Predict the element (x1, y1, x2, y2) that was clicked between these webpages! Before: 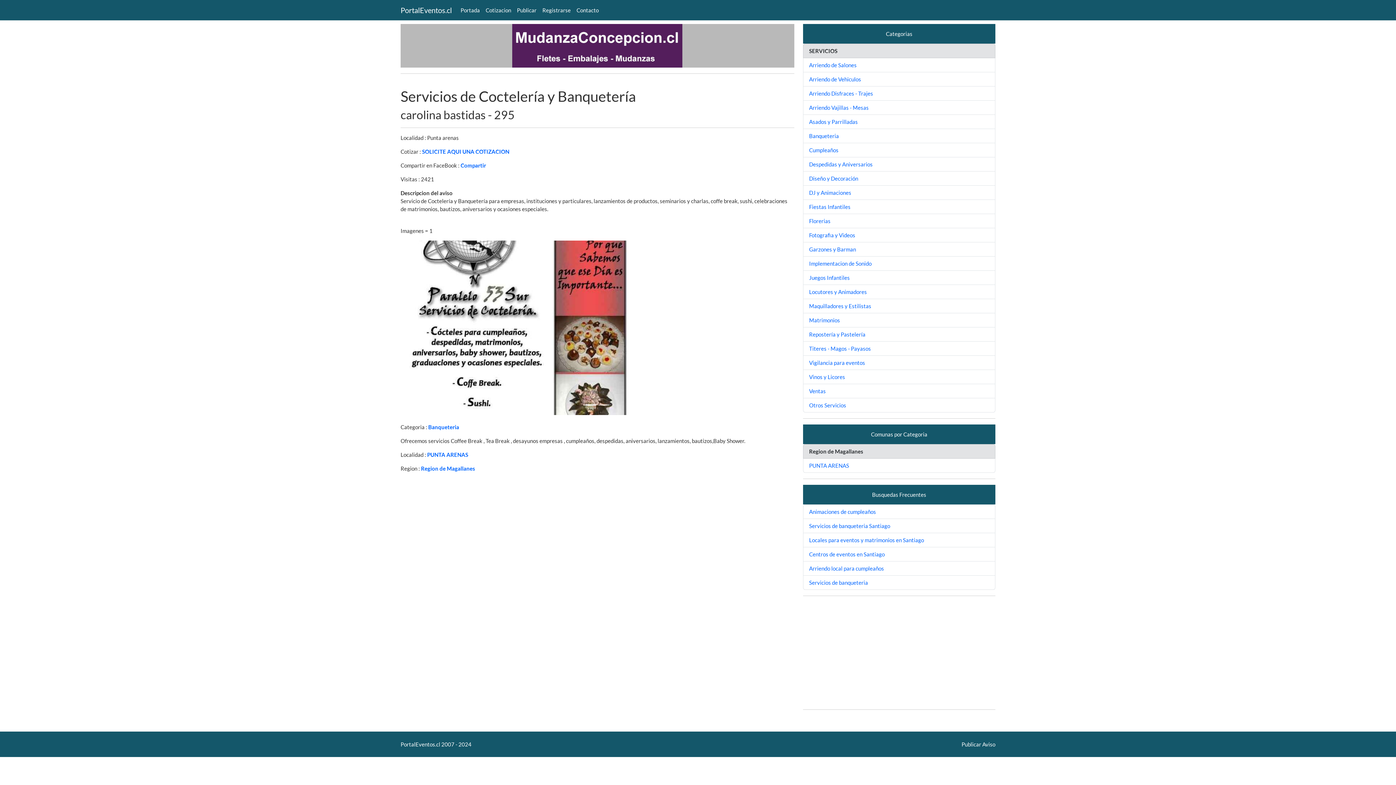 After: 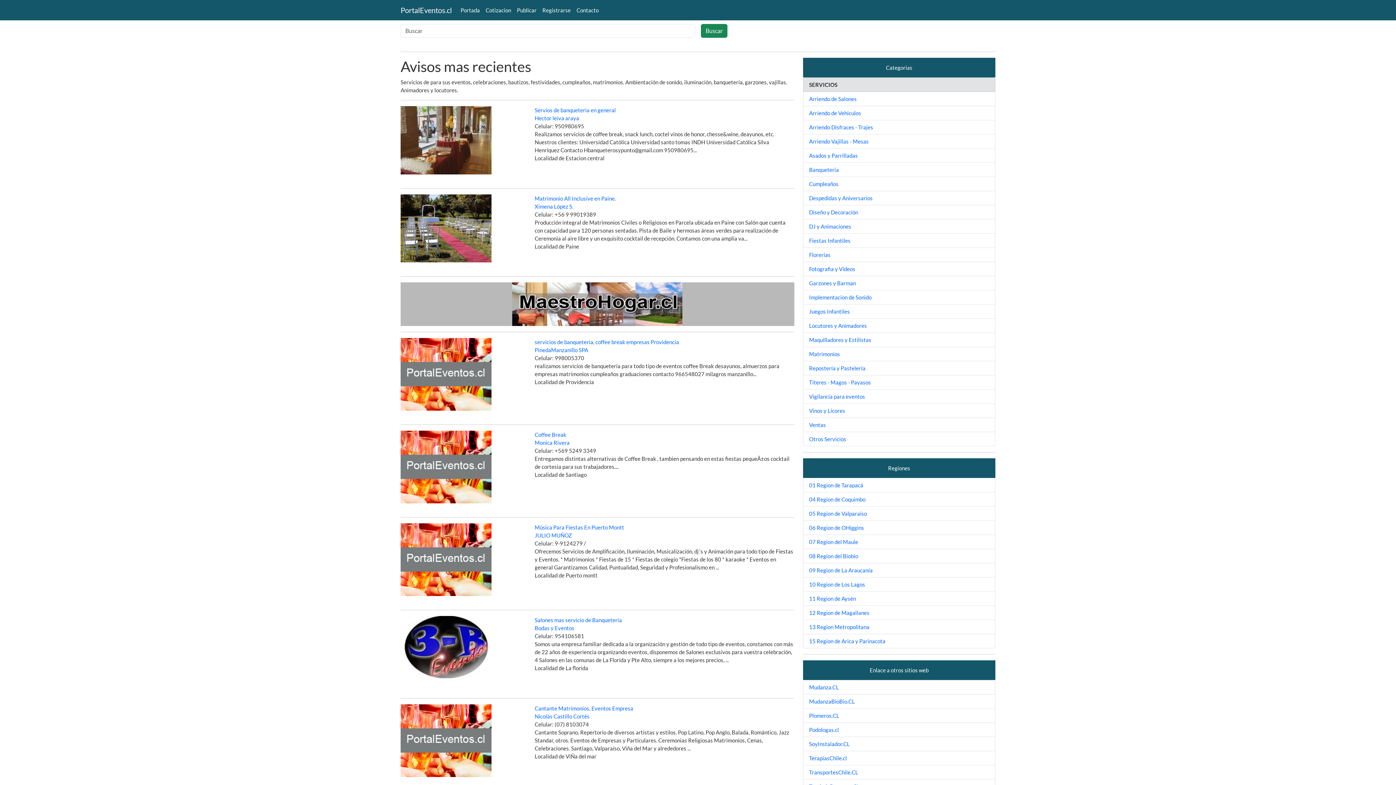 Action: label: PortalEventos.cl bbox: (400, 2, 452, 17)